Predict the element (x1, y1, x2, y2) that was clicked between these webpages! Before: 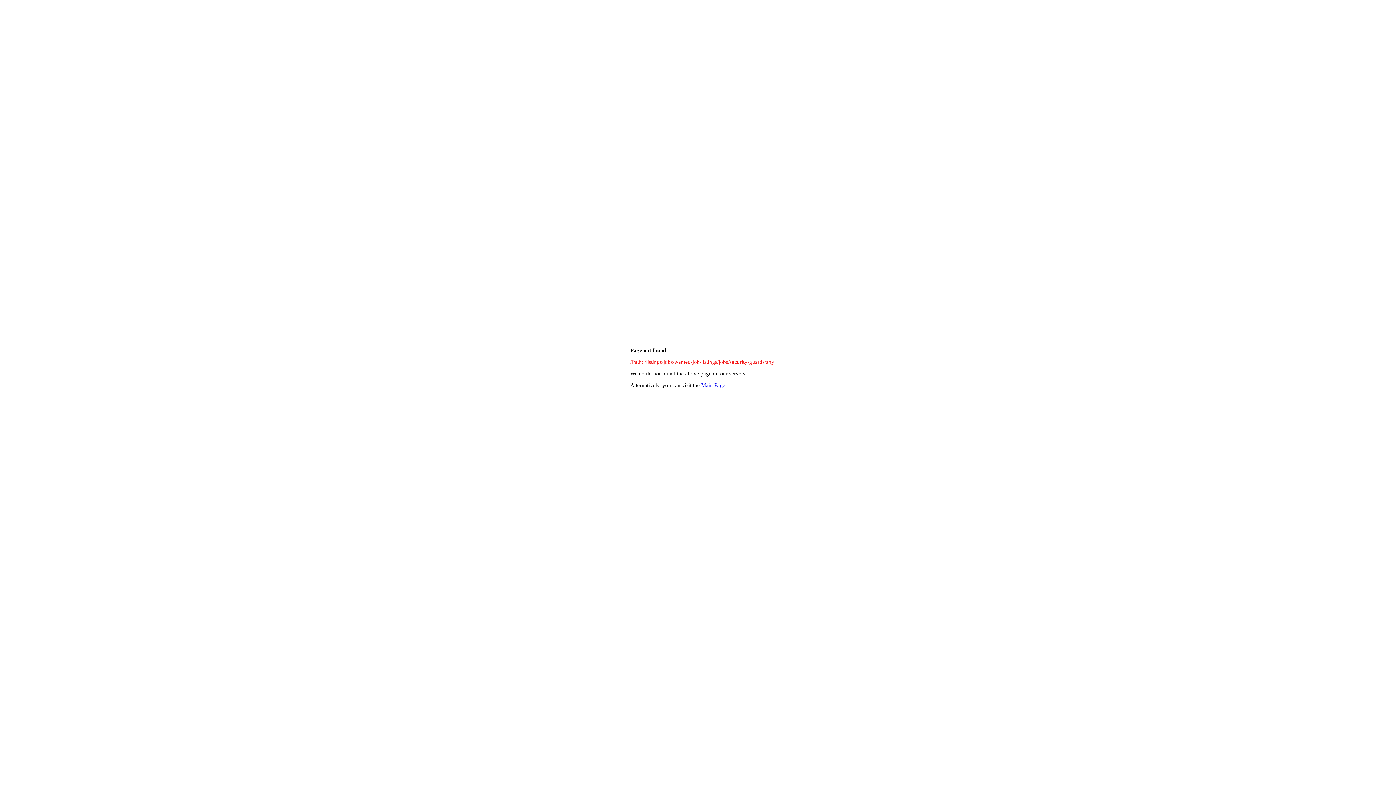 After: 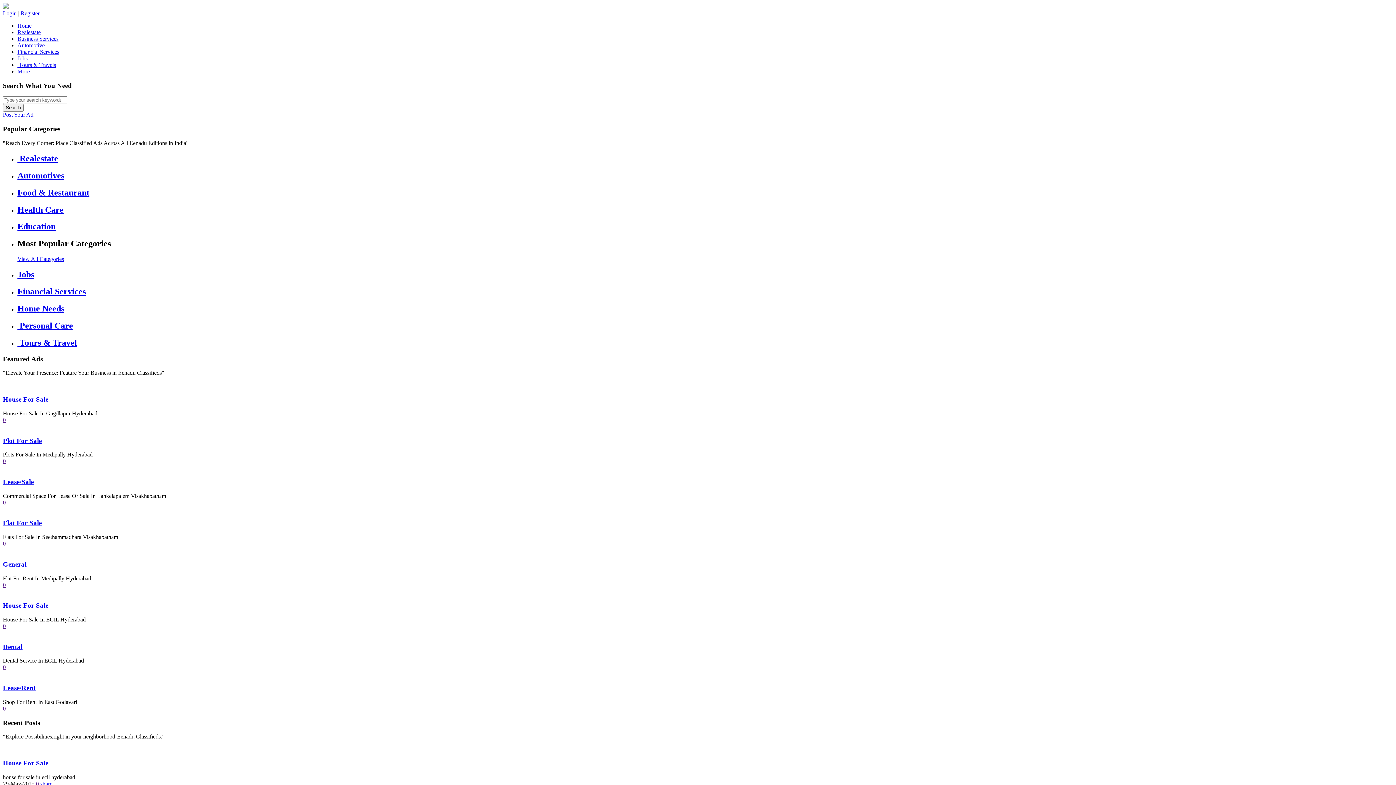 Action: label: Main Page bbox: (701, 382, 725, 388)